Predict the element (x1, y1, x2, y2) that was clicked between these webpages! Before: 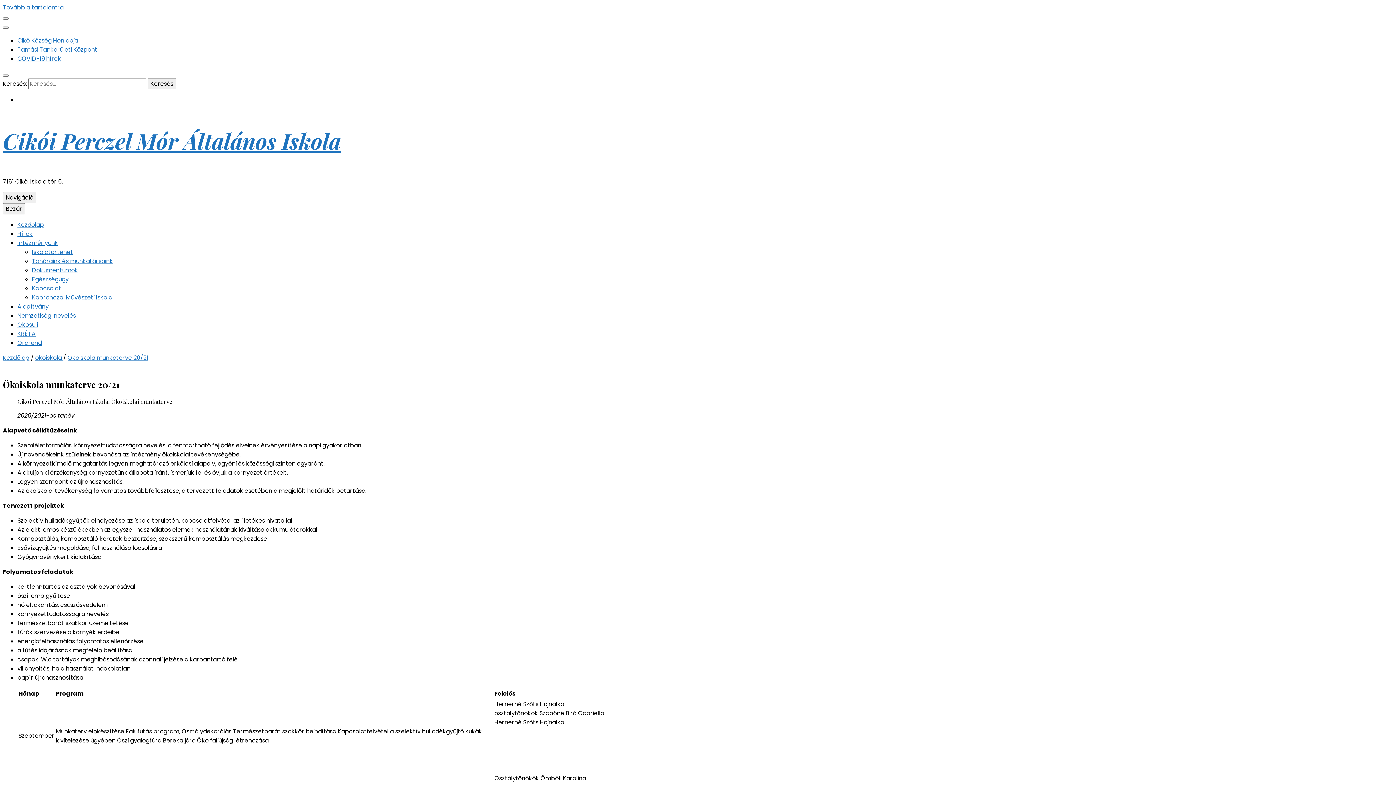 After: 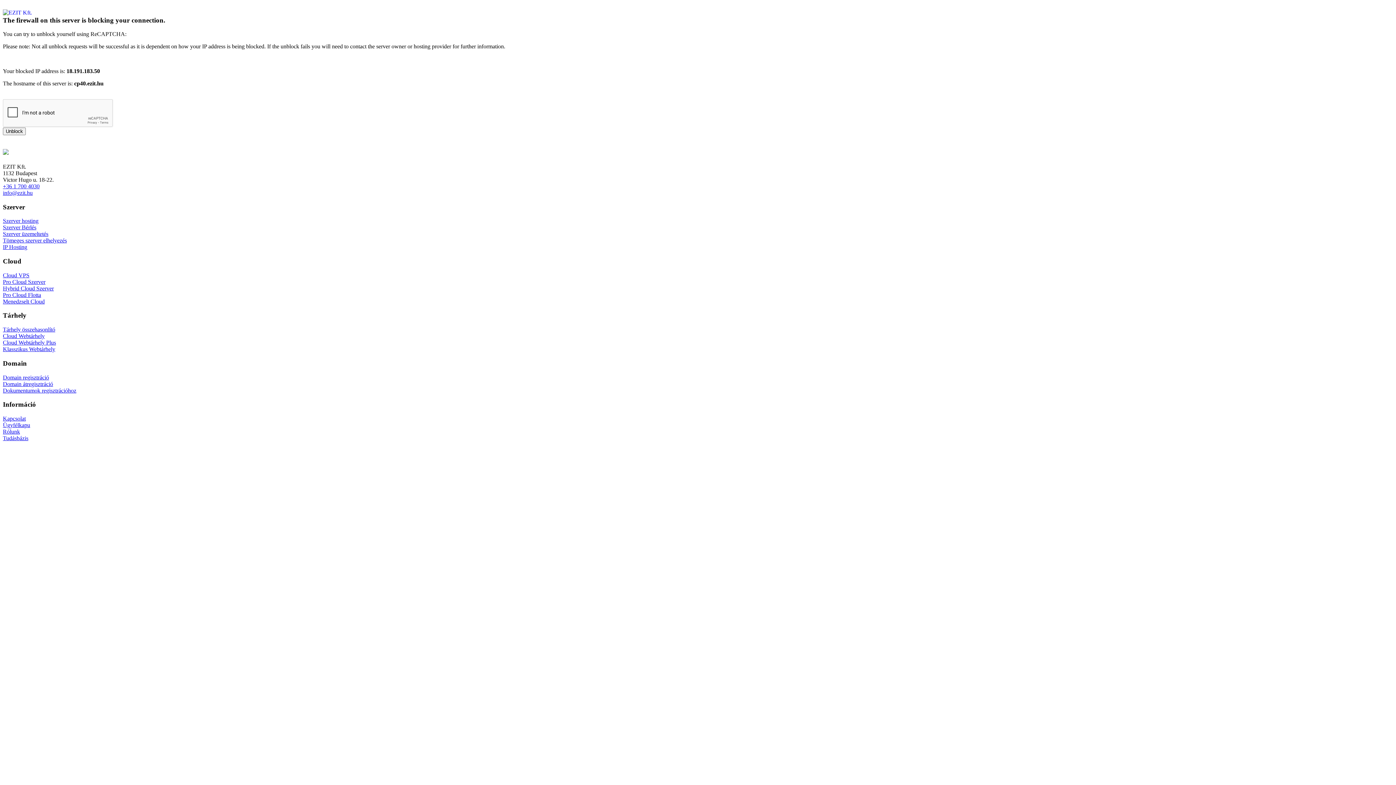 Action: bbox: (2, 126, 341, 155) label: Cikói Perczel Mór Általános Iskola